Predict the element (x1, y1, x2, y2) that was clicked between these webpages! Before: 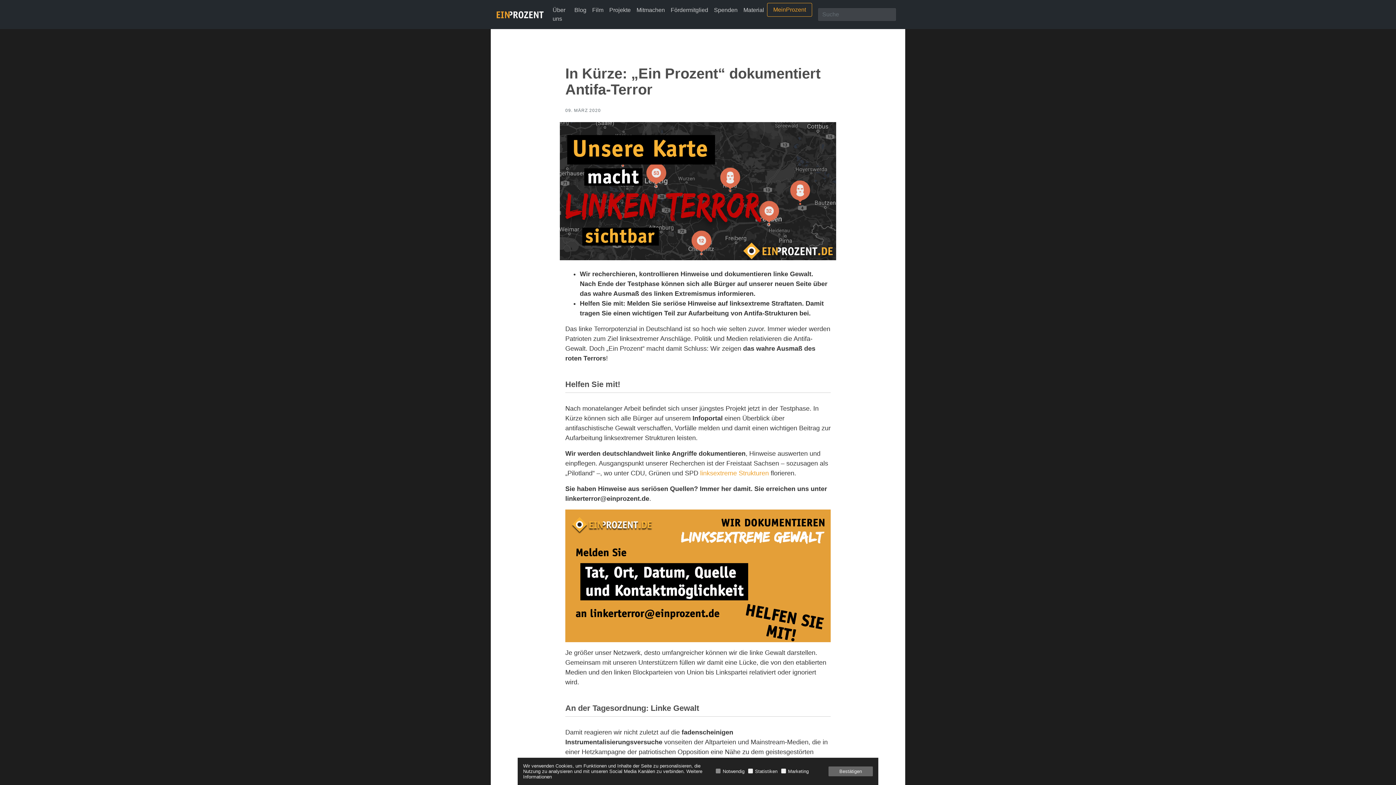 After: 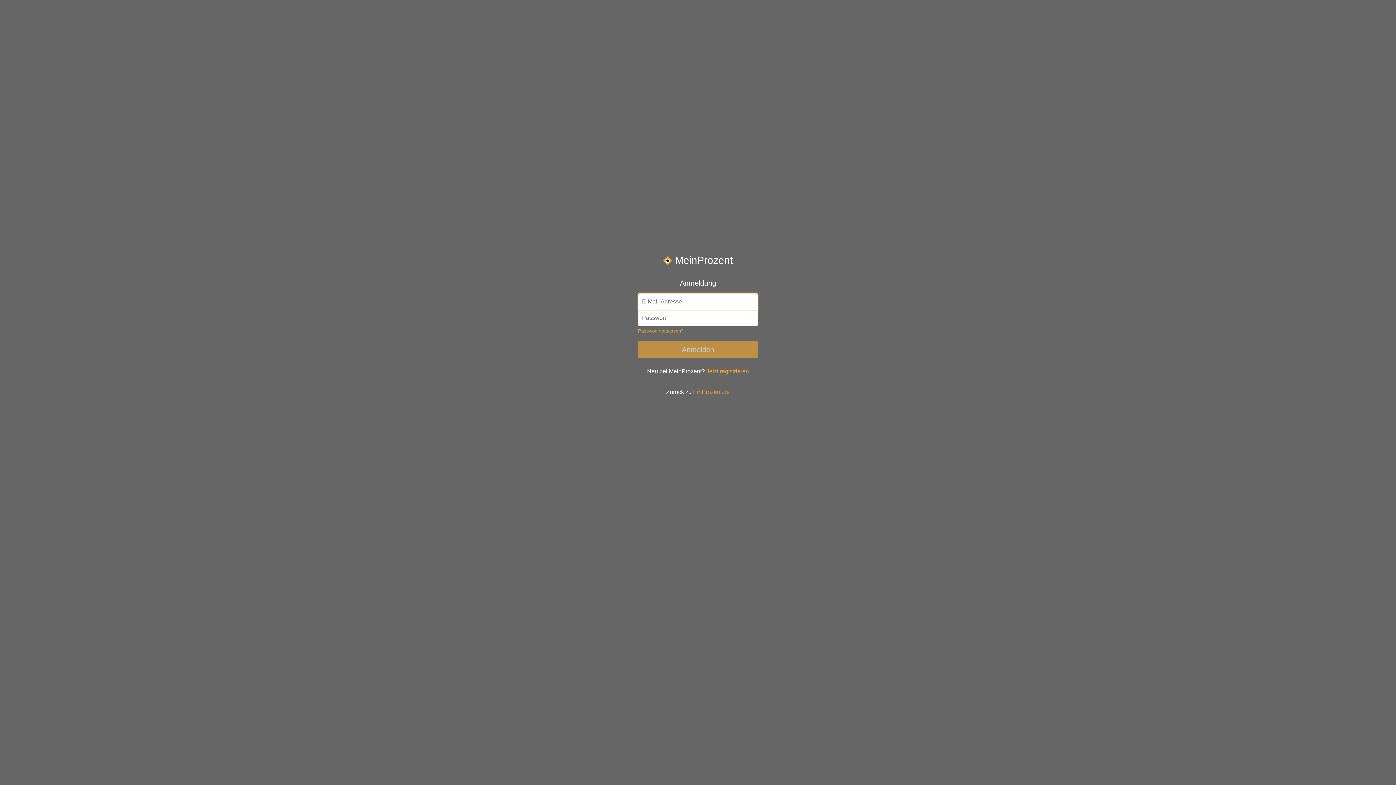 Action: bbox: (767, 2, 812, 26) label: MeinProzent